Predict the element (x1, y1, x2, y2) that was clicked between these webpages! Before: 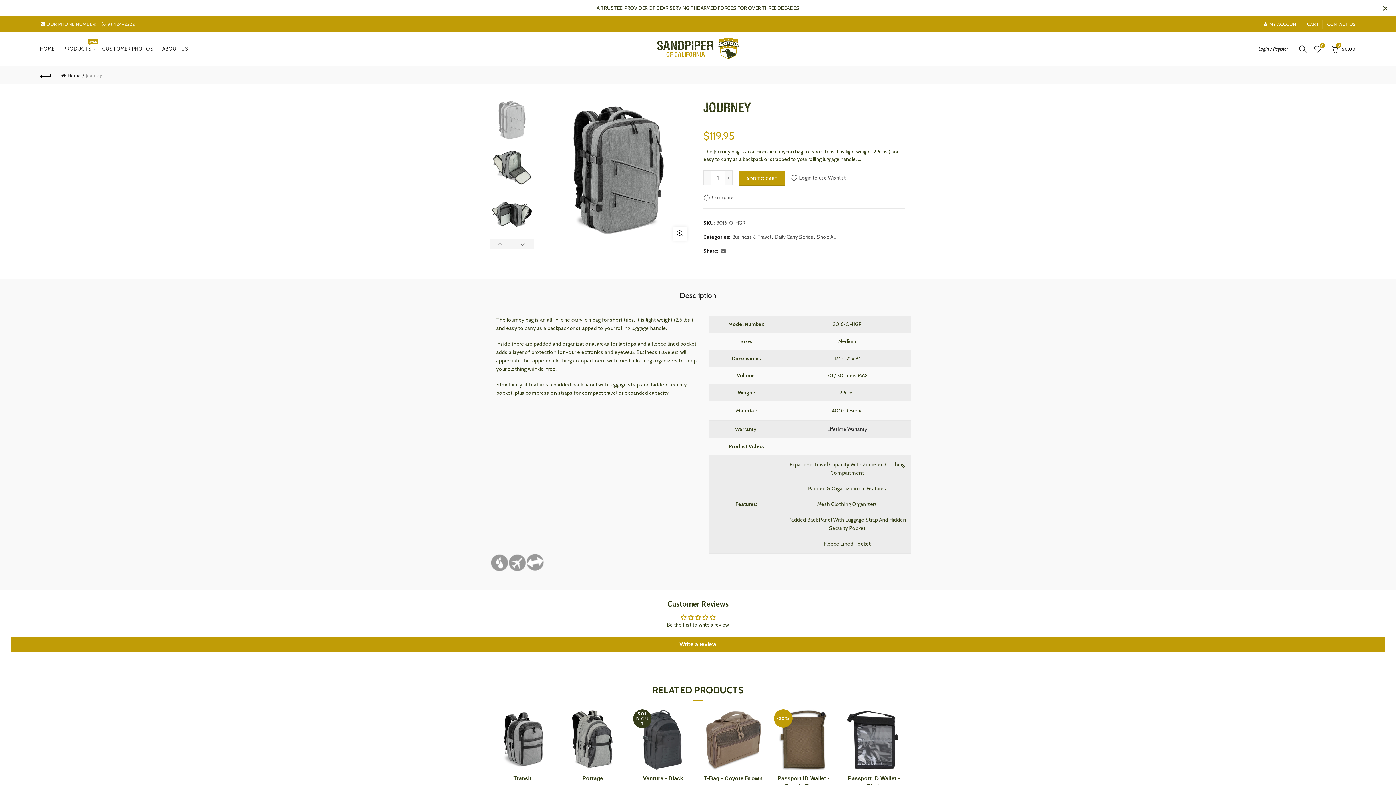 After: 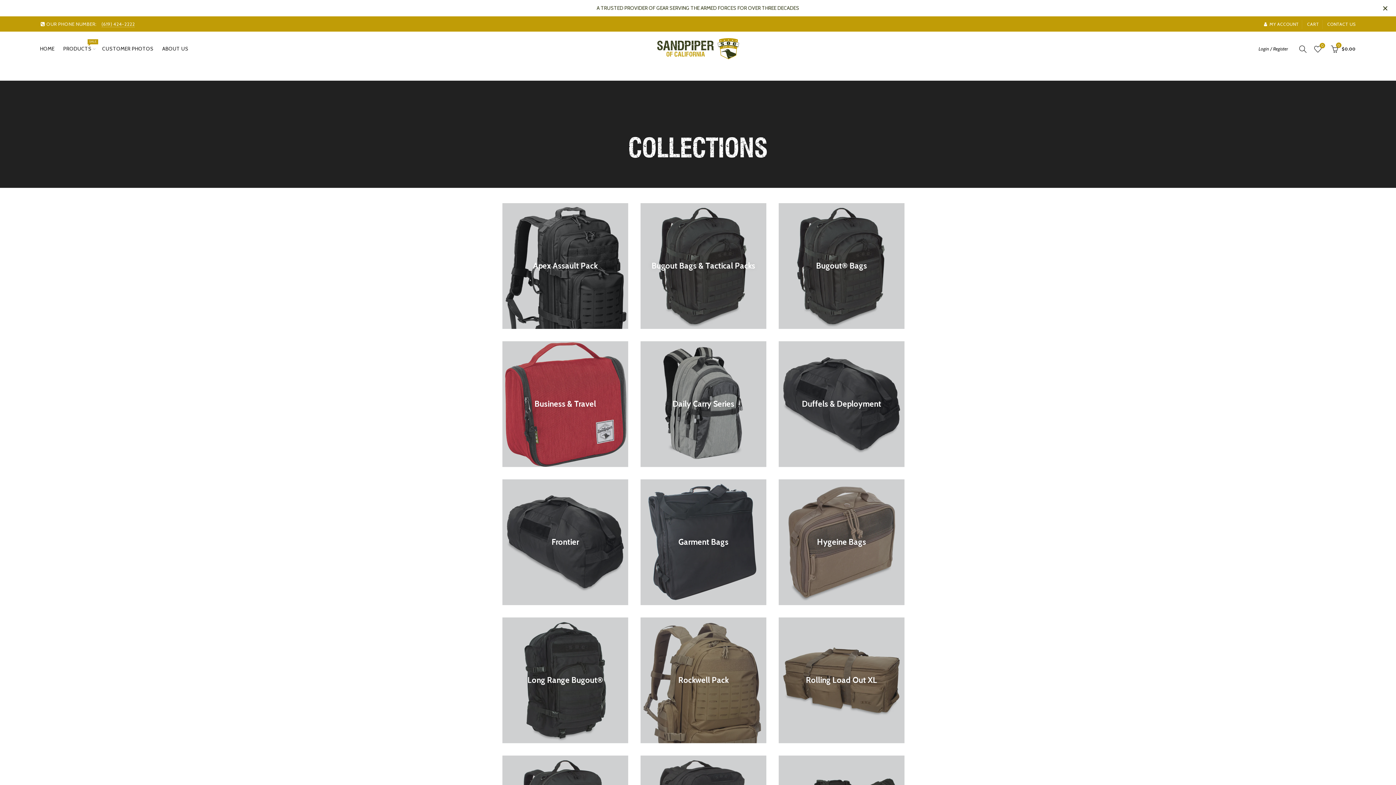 Action: bbox: (0, 0, 1374, 16)